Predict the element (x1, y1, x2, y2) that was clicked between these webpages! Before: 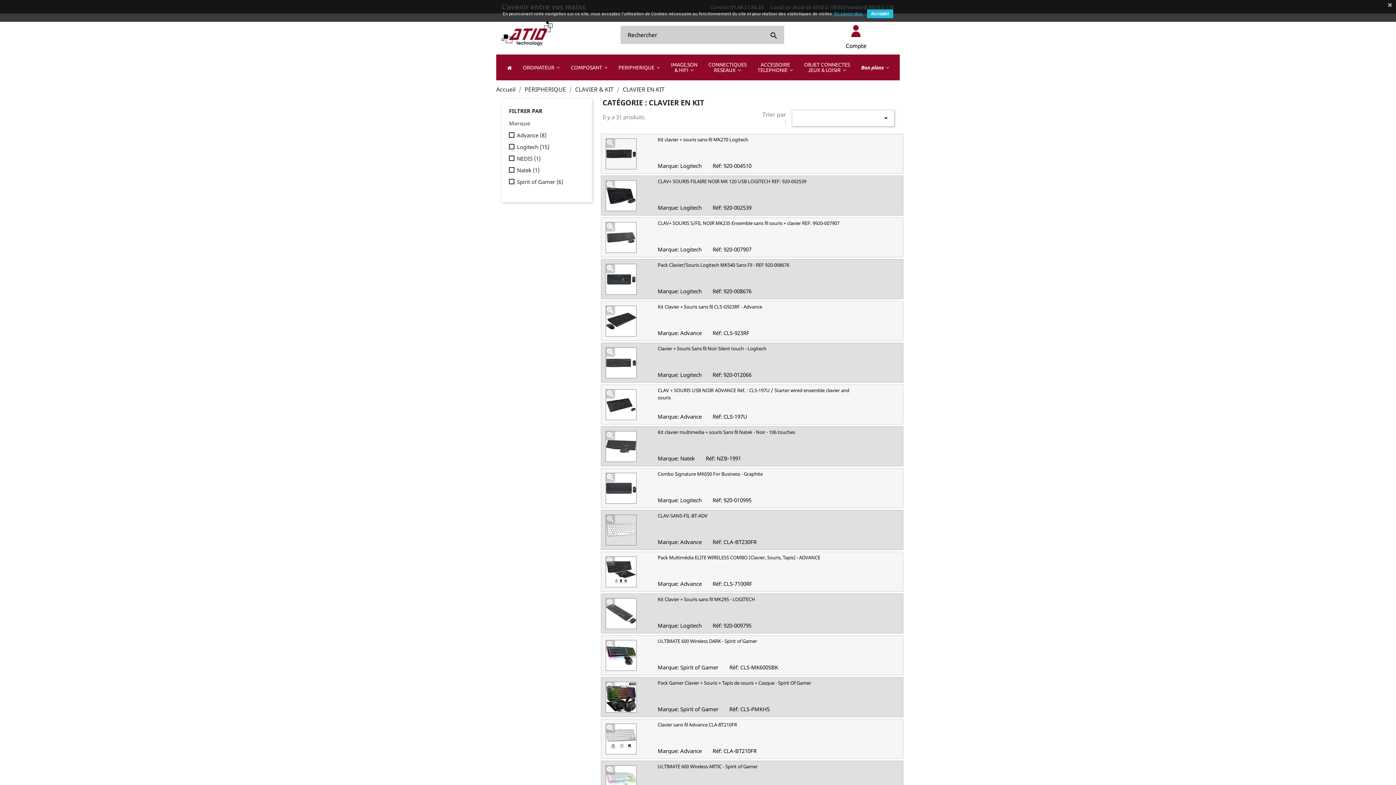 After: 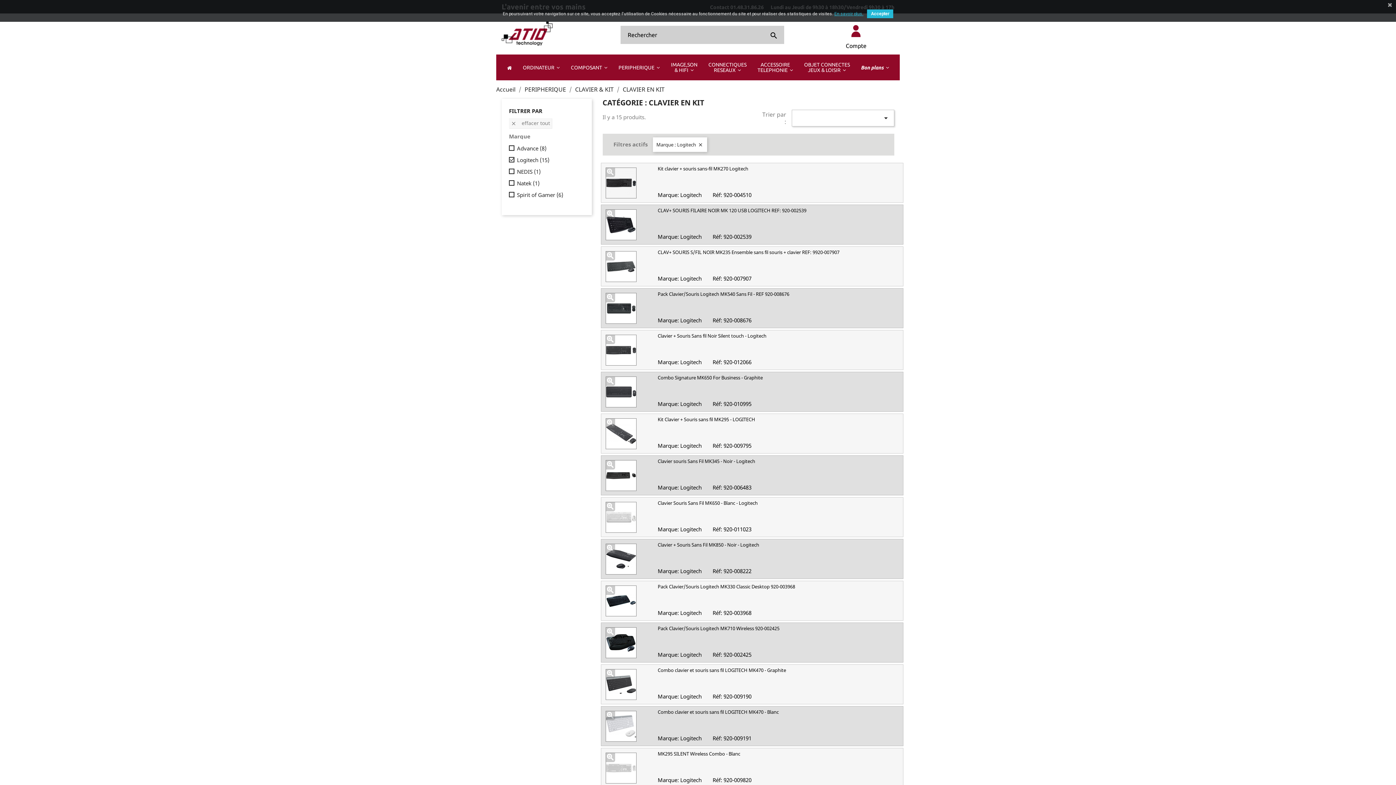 Action: label: Logitech (15) bbox: (517, 143, 581, 150)